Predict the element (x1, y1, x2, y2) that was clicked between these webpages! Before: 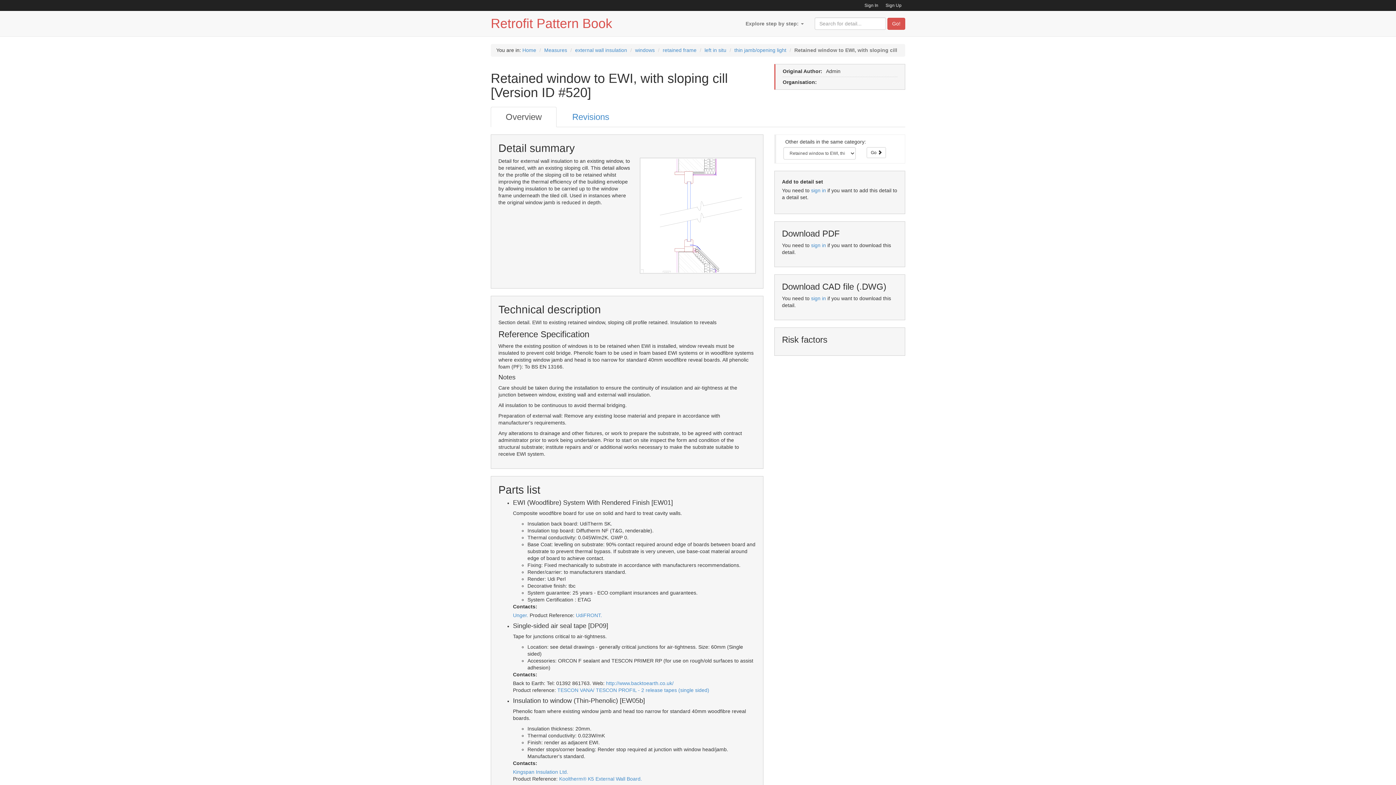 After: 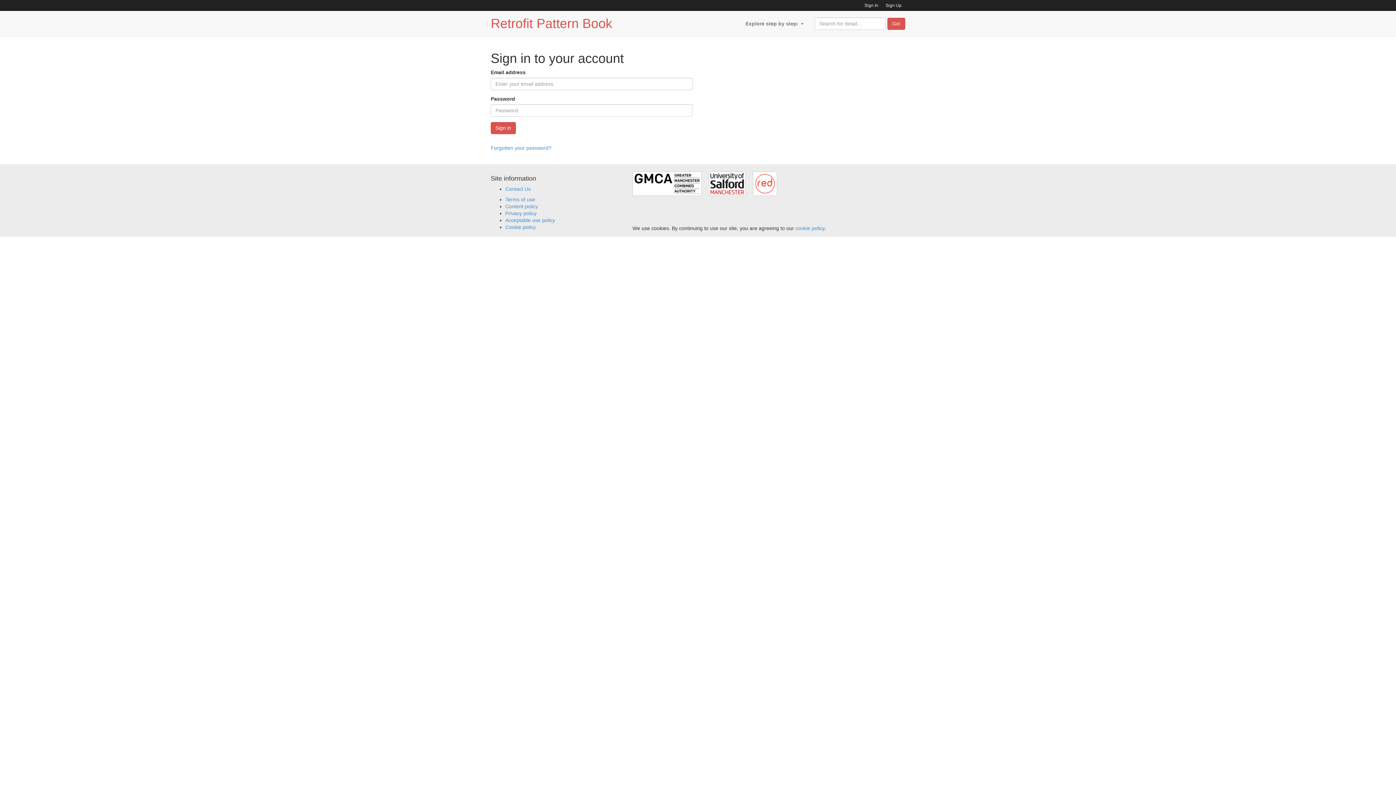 Action: label: sign in bbox: (811, 295, 826, 301)